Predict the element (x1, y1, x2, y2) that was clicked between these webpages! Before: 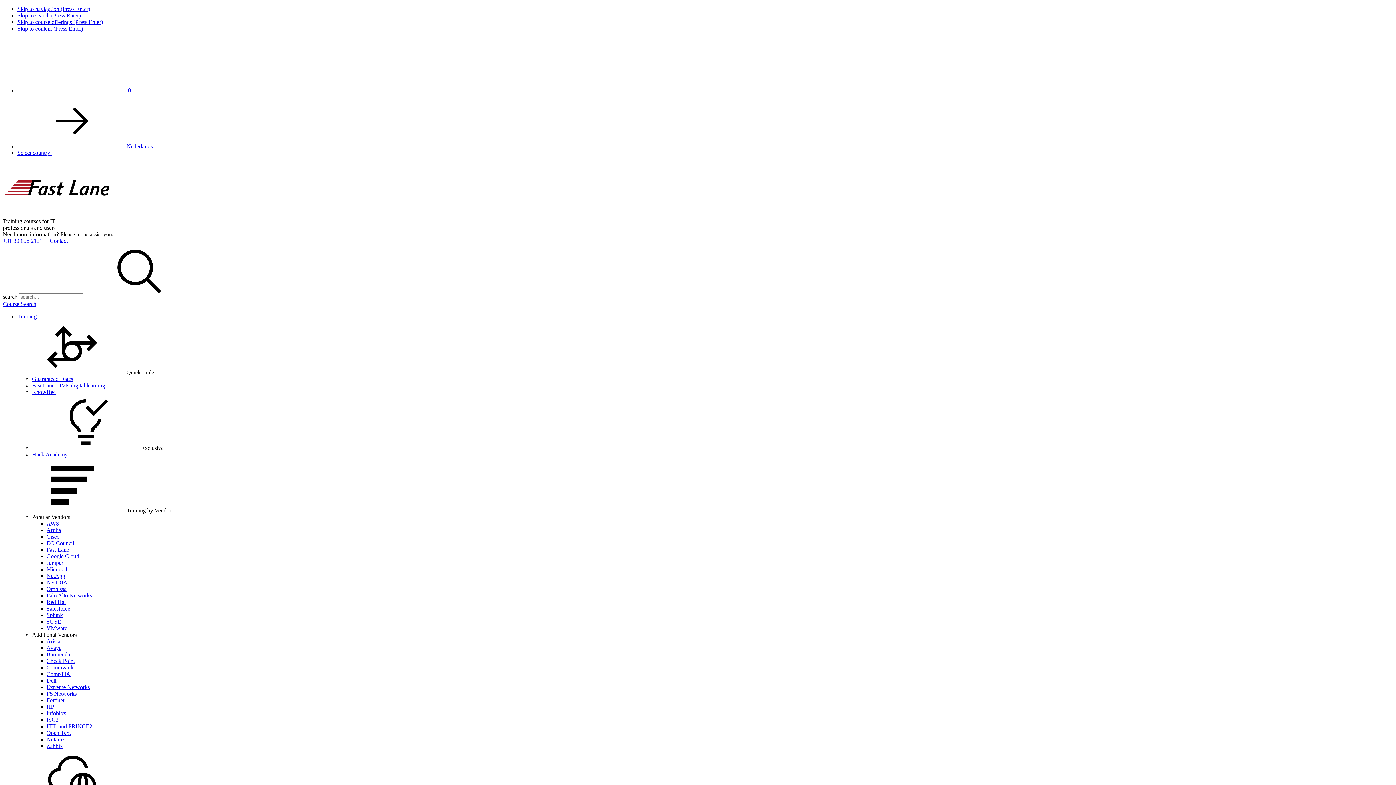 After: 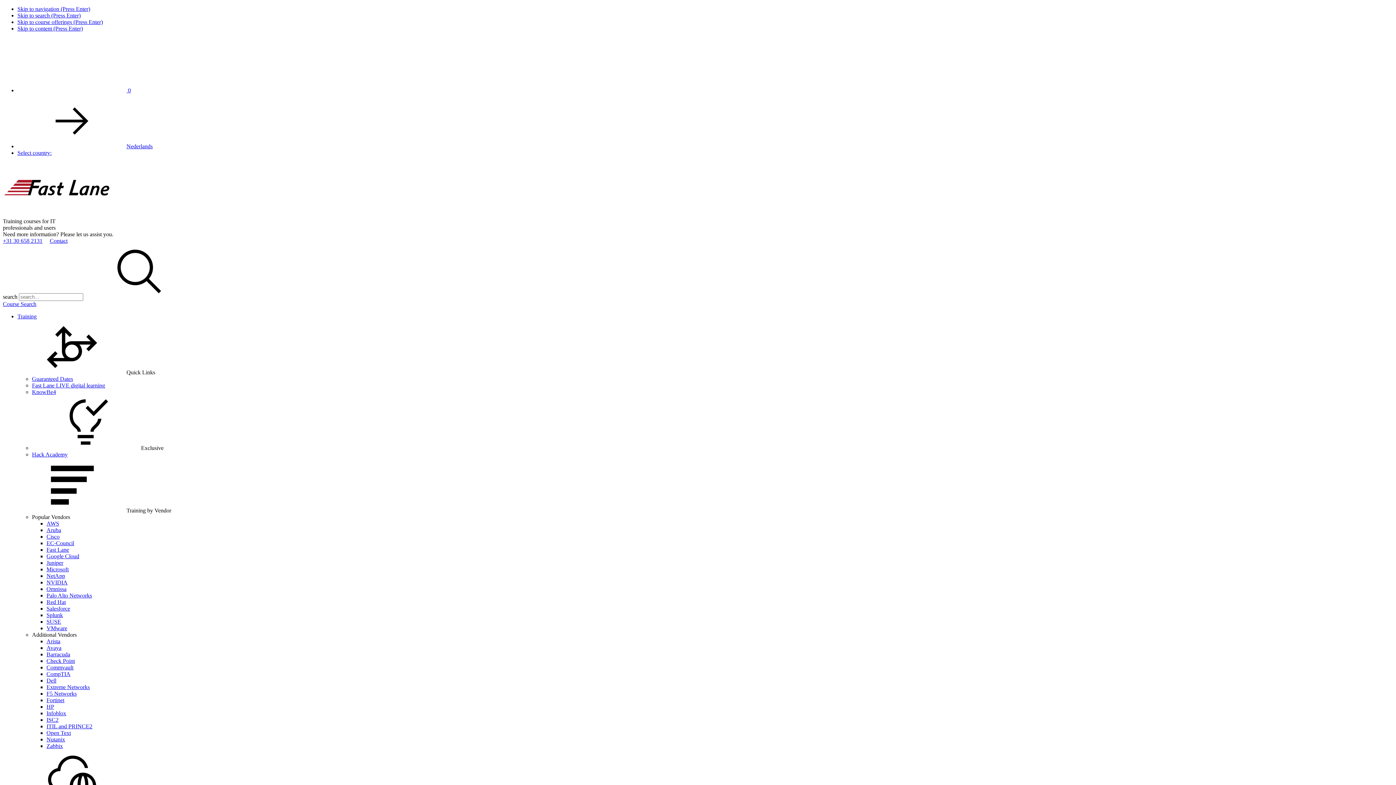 Action: bbox: (46, 677, 56, 684) label: Dell